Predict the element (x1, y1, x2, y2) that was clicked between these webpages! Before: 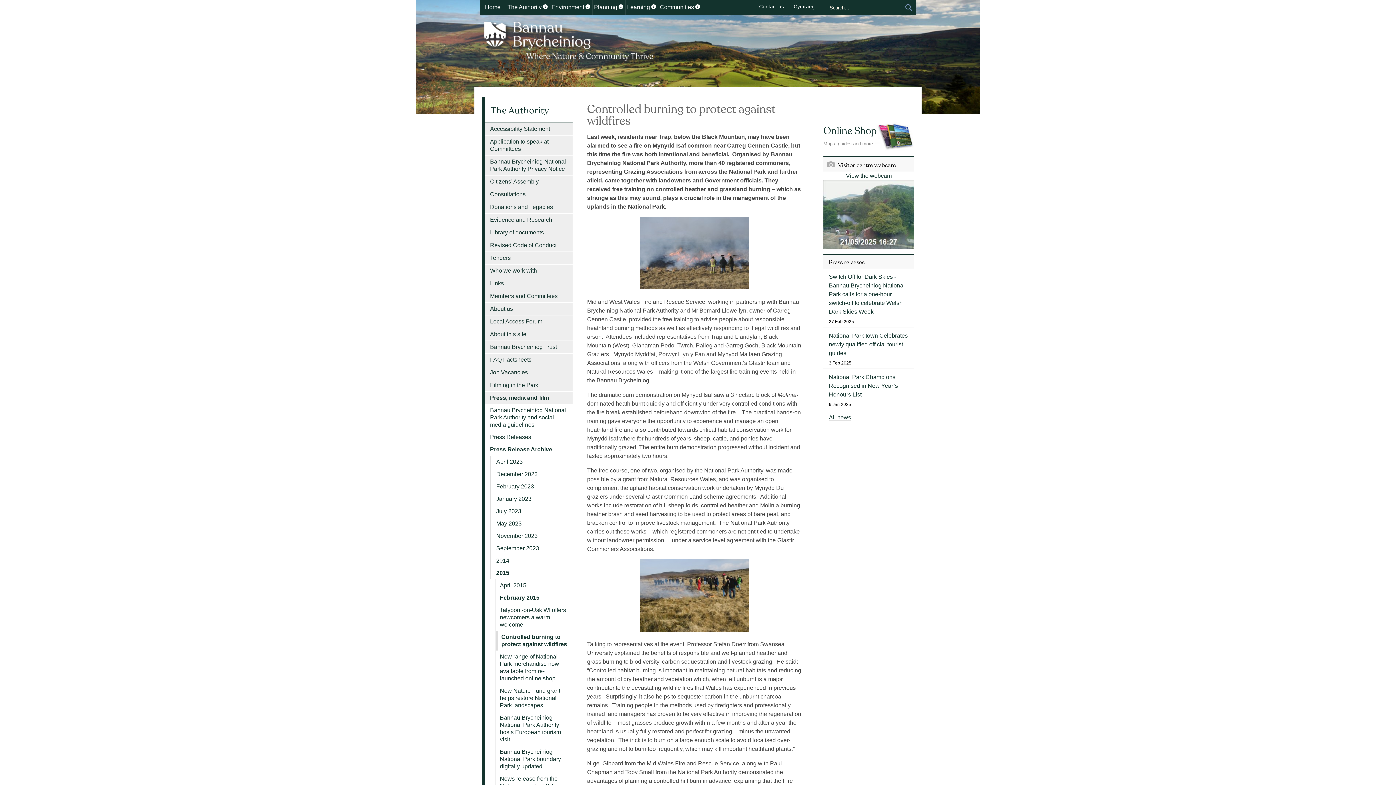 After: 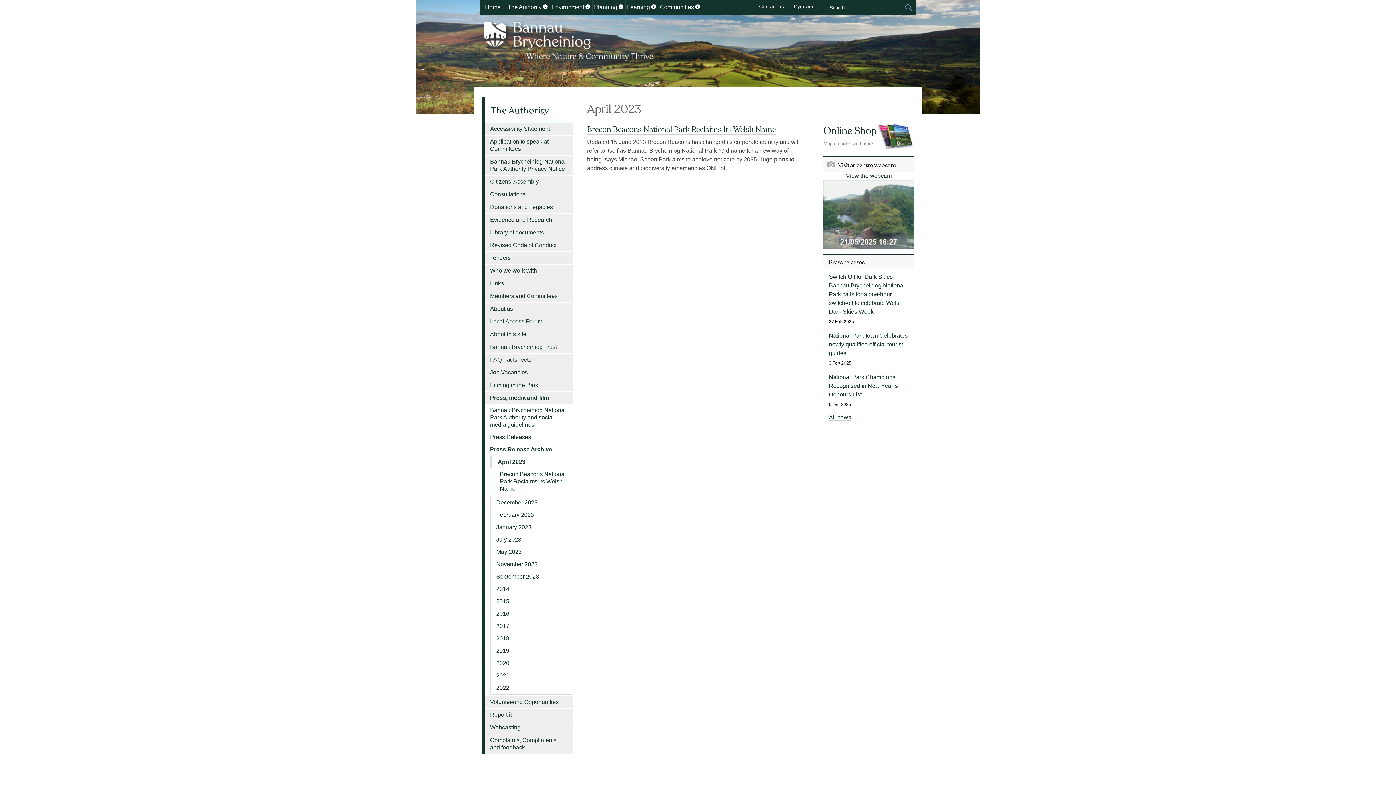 Action: bbox: (490, 456, 572, 468) label: April 2023